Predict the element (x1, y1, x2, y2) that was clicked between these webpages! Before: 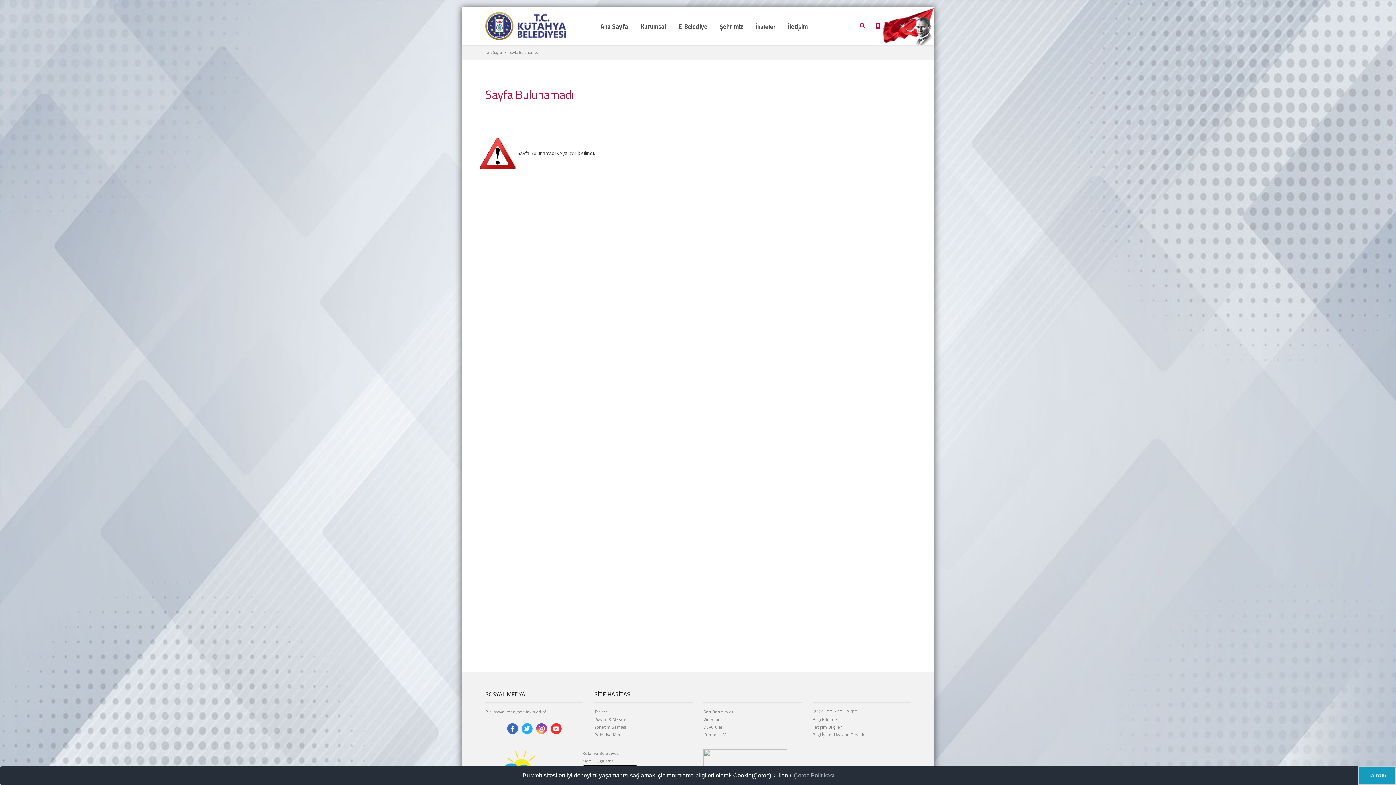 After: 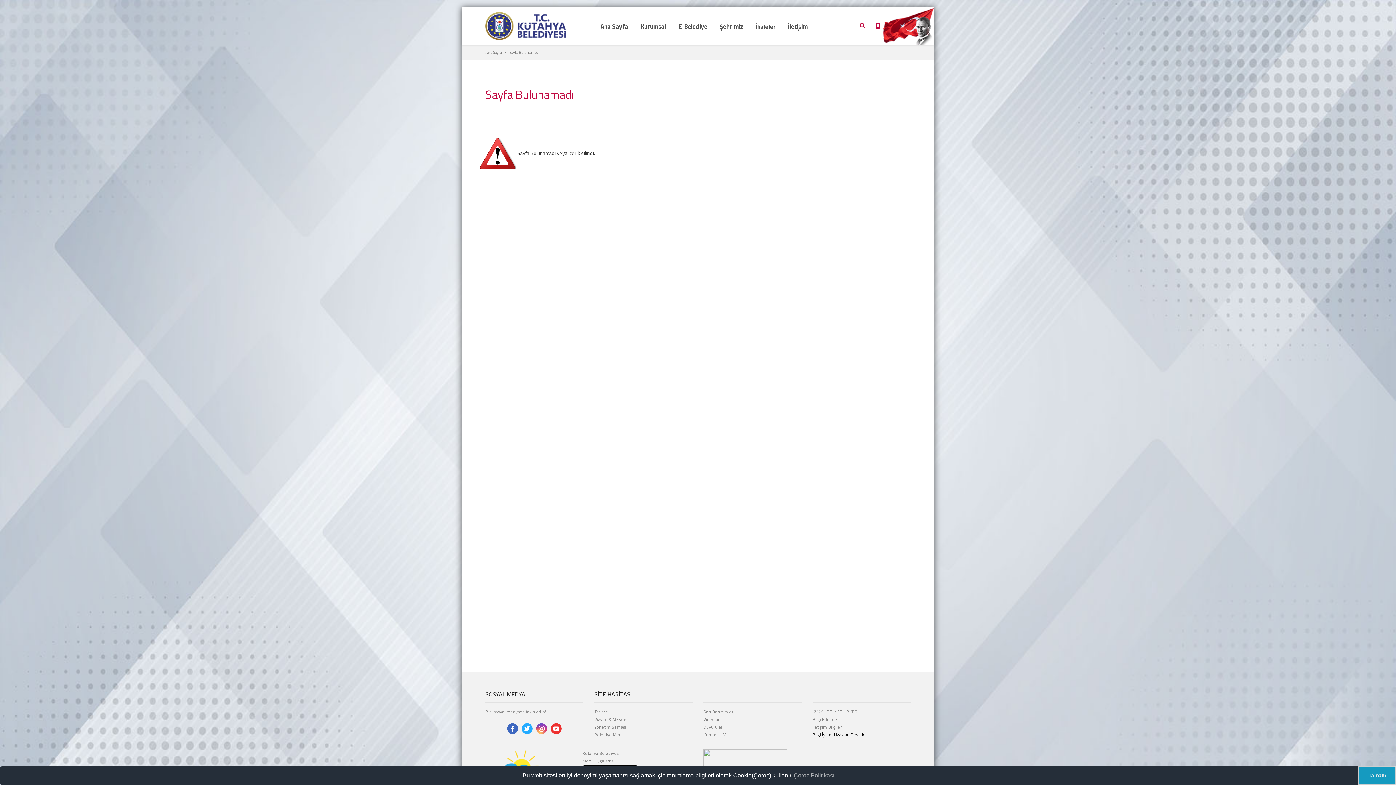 Action: label: Bilgi İşlem Uzaktan Destek bbox: (812, 731, 864, 738)